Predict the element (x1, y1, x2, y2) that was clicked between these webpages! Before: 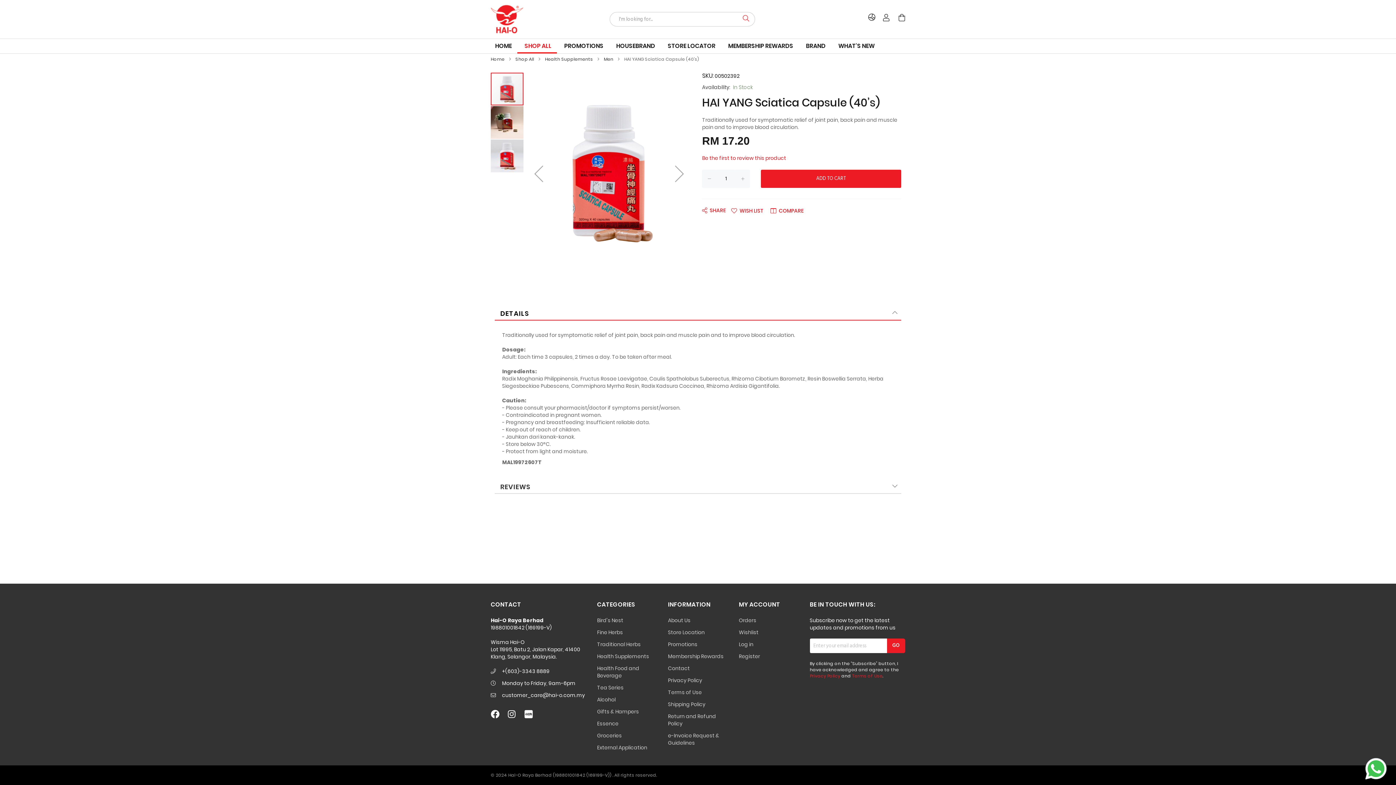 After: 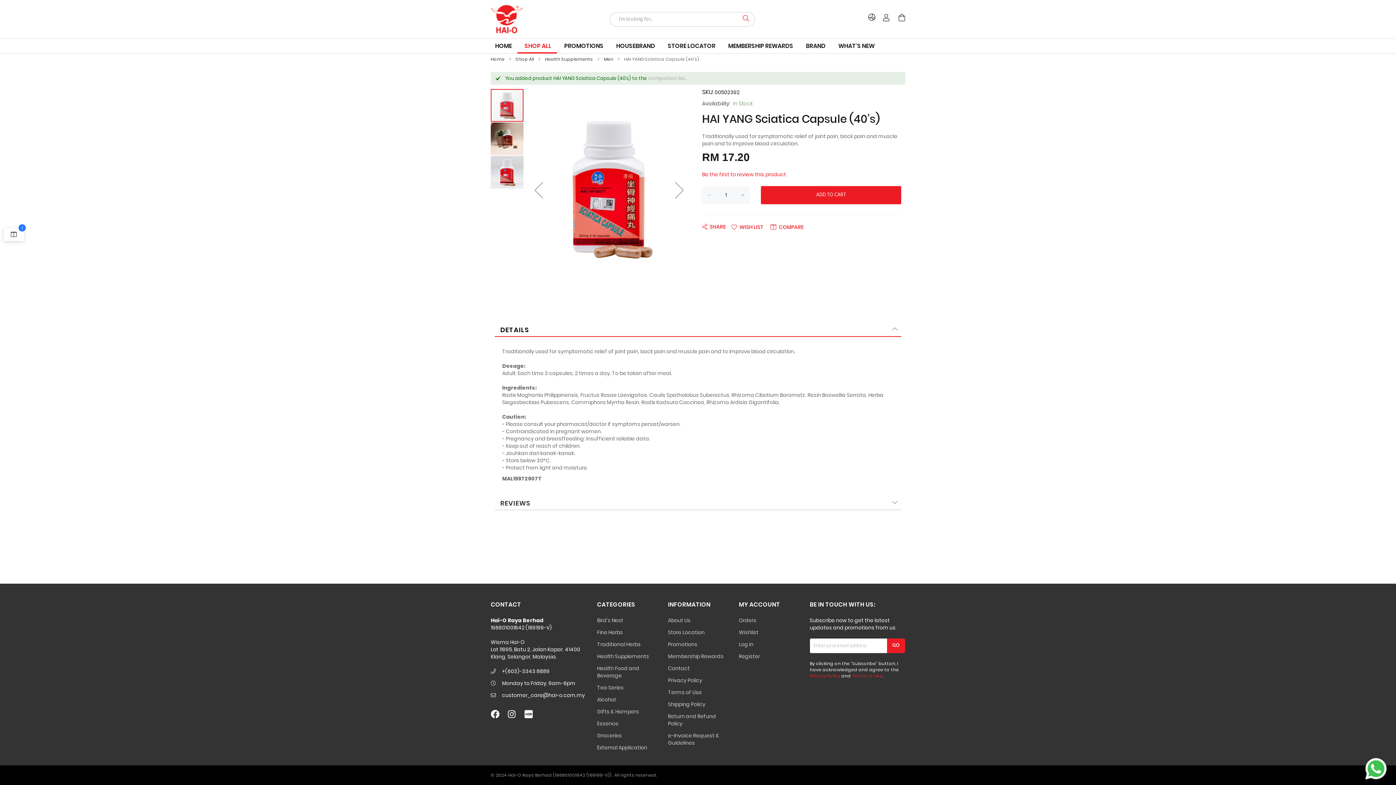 Action: bbox: (770, 202, 803, 218) label: Compare